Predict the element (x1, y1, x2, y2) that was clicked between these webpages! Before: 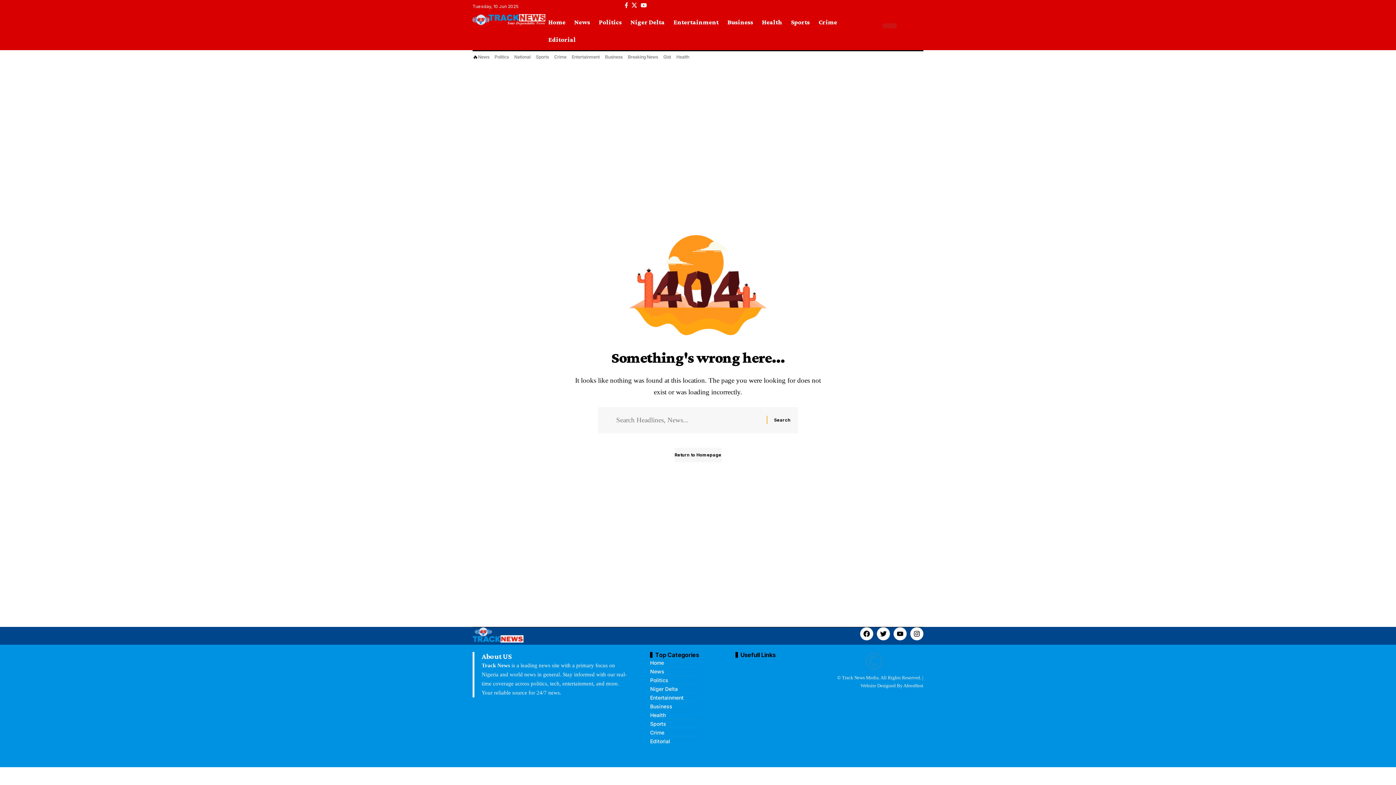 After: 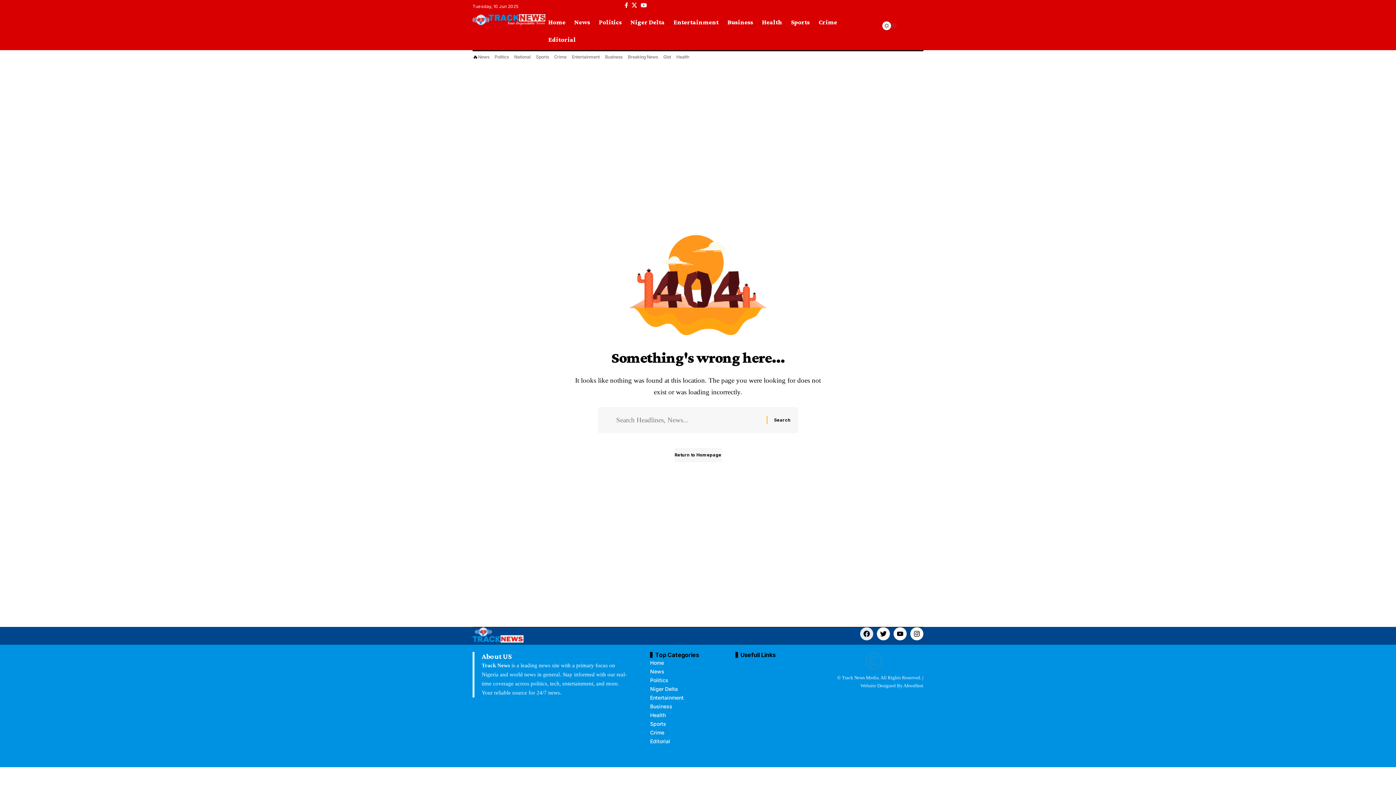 Action: label: Facebook bbox: (860, 627, 873, 640)